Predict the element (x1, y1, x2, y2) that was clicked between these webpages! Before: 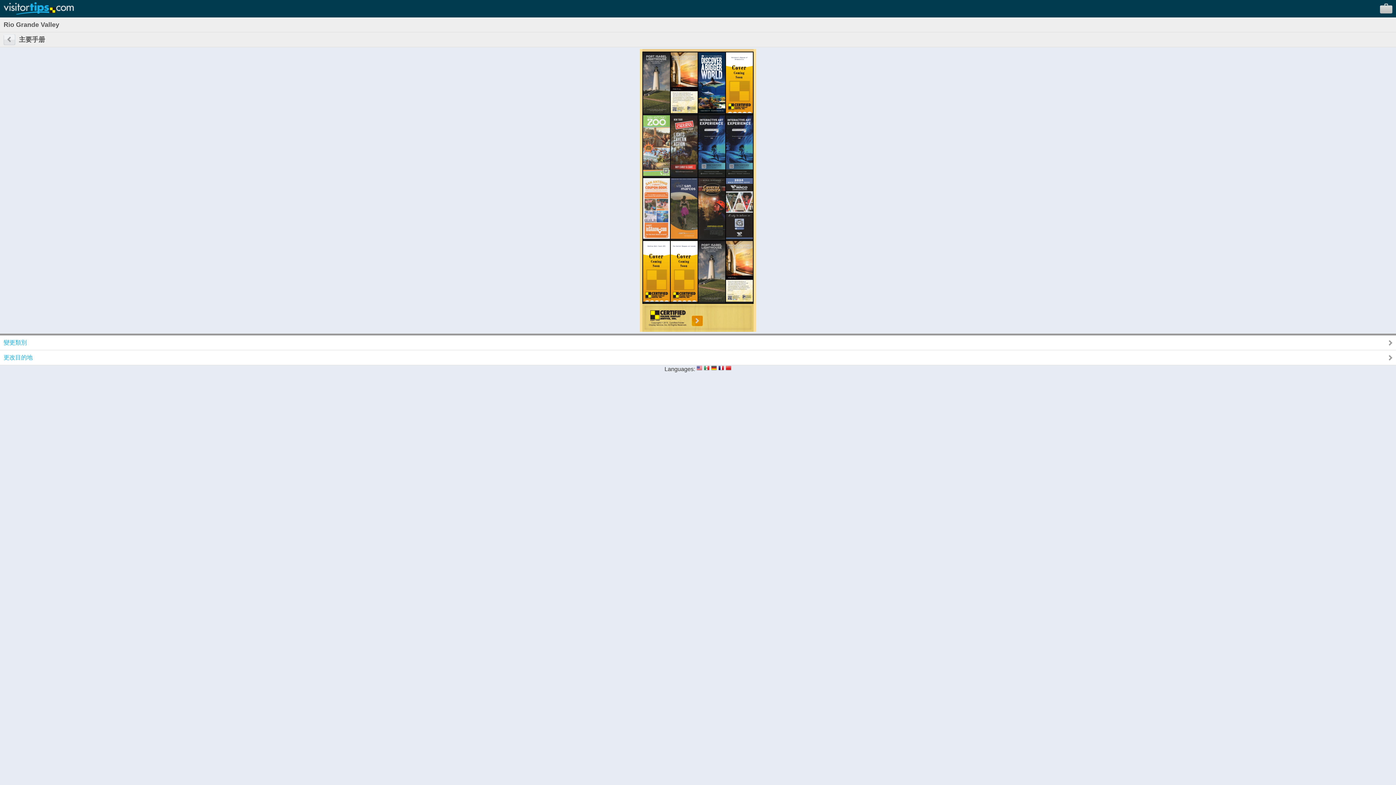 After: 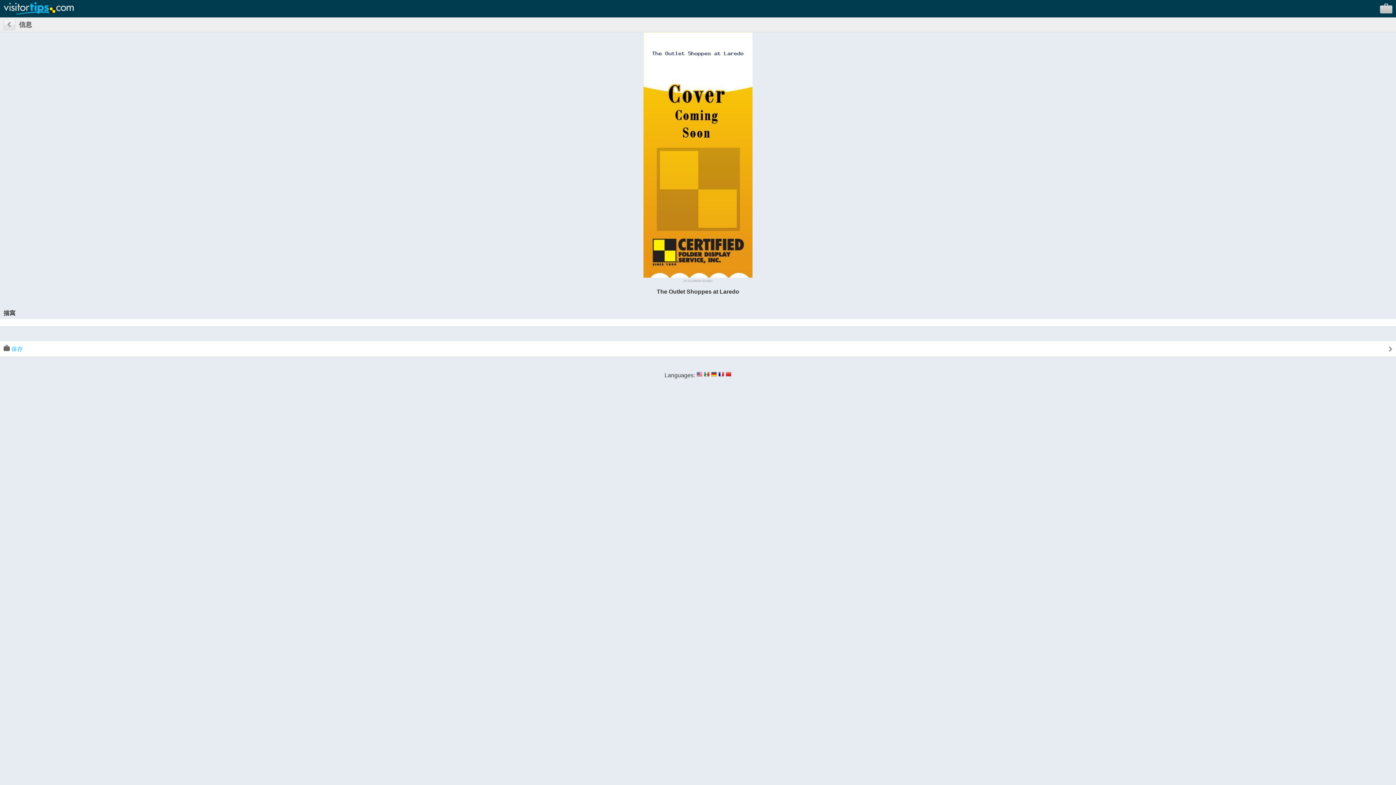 Action: bbox: (670, 296, 697, 302)